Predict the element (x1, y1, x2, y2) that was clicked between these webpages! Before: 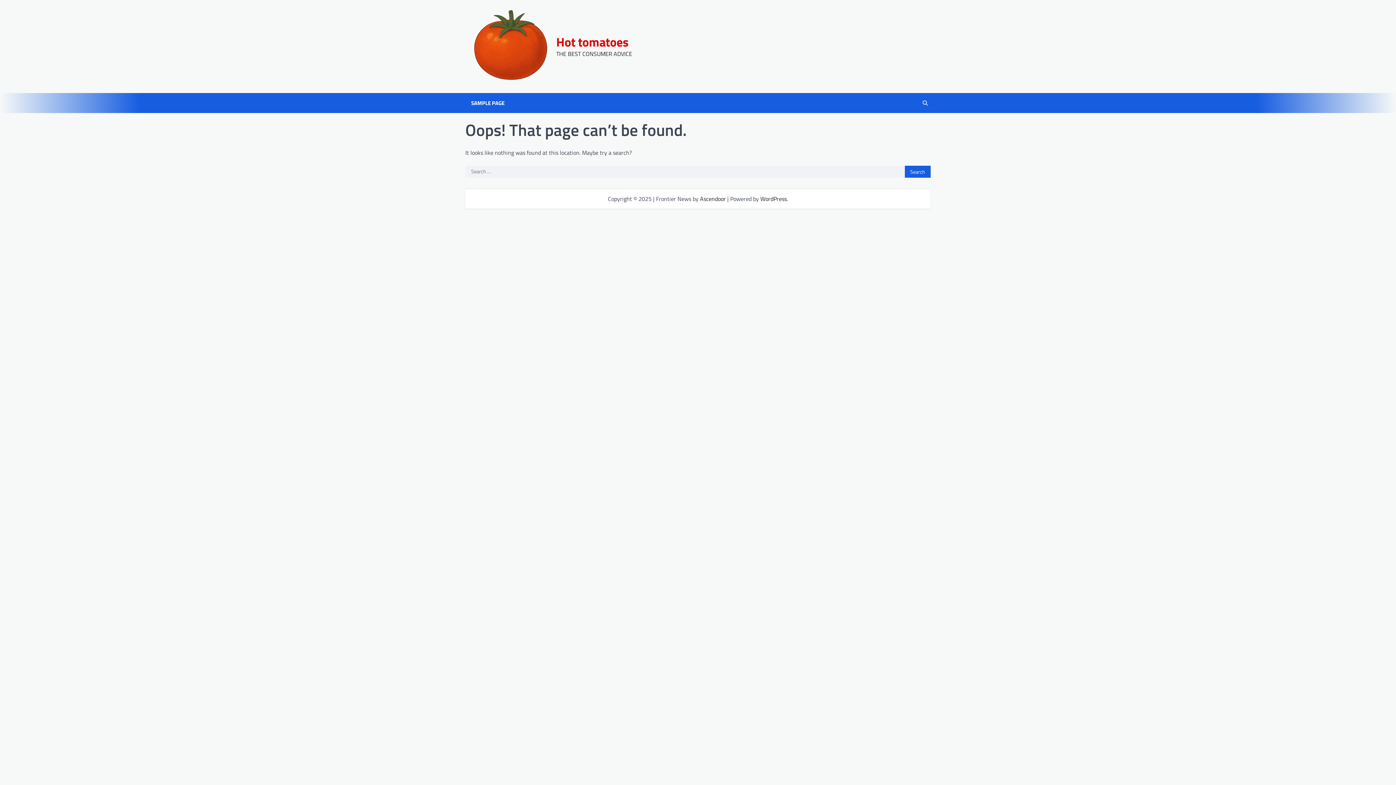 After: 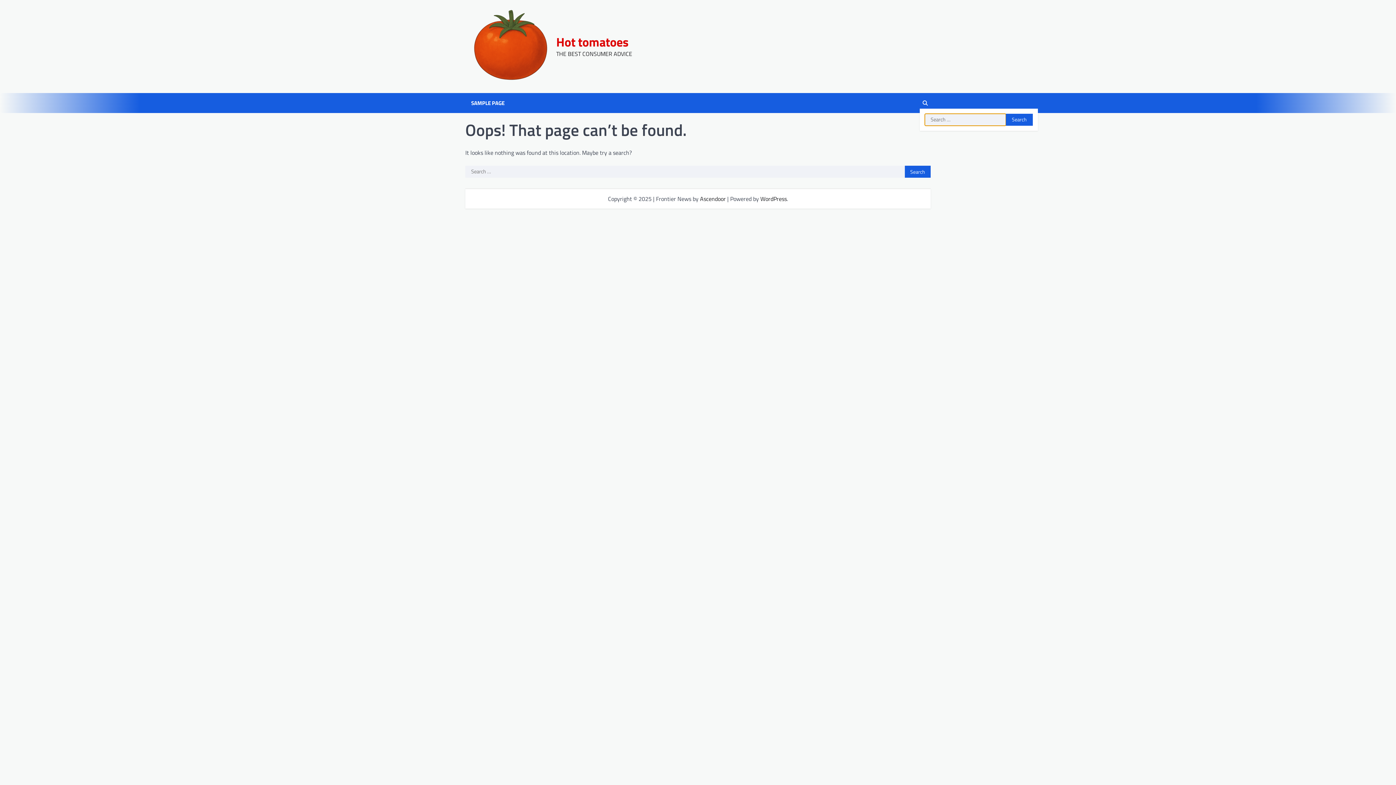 Action: bbox: (920, 97, 930, 108)